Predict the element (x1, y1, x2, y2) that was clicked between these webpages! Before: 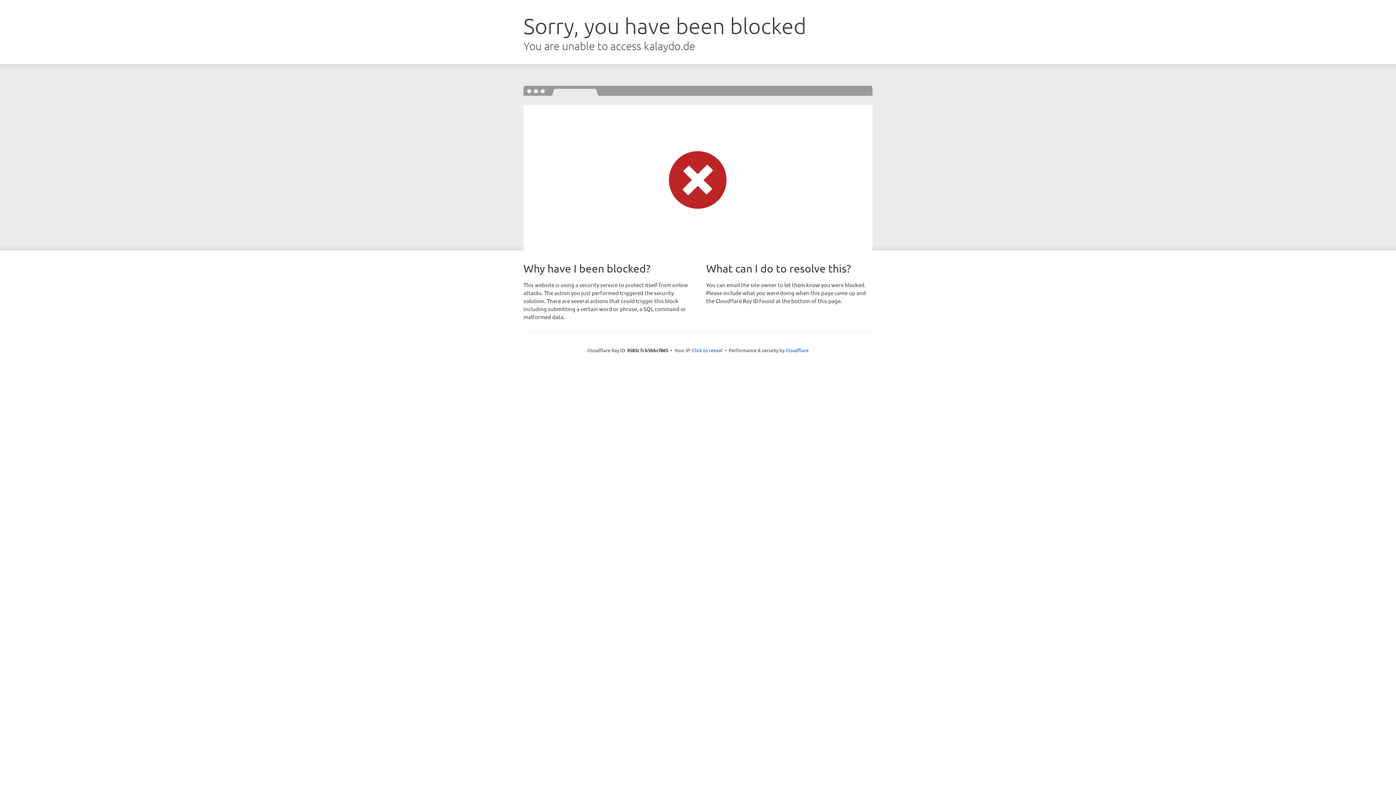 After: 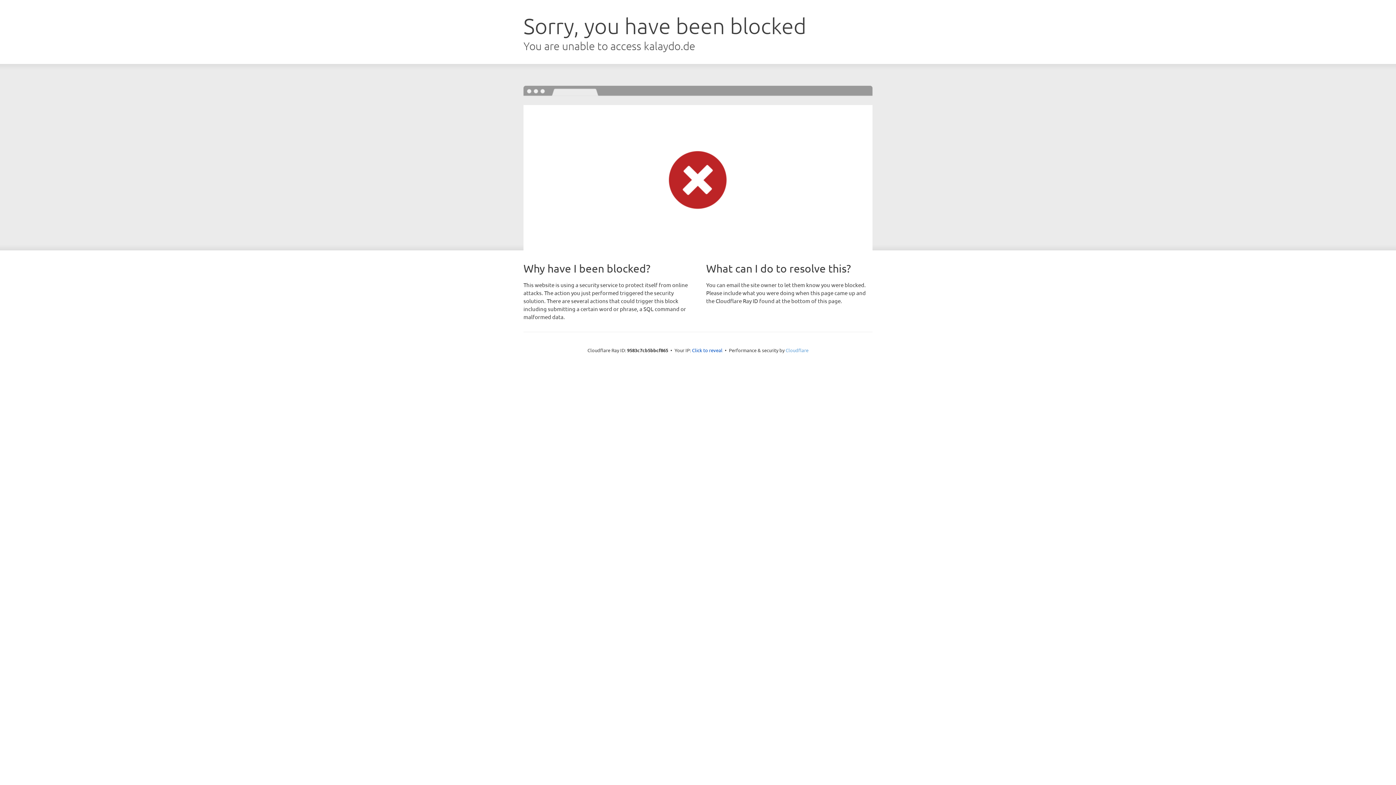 Action: label: Cloudflare bbox: (785, 347, 808, 353)